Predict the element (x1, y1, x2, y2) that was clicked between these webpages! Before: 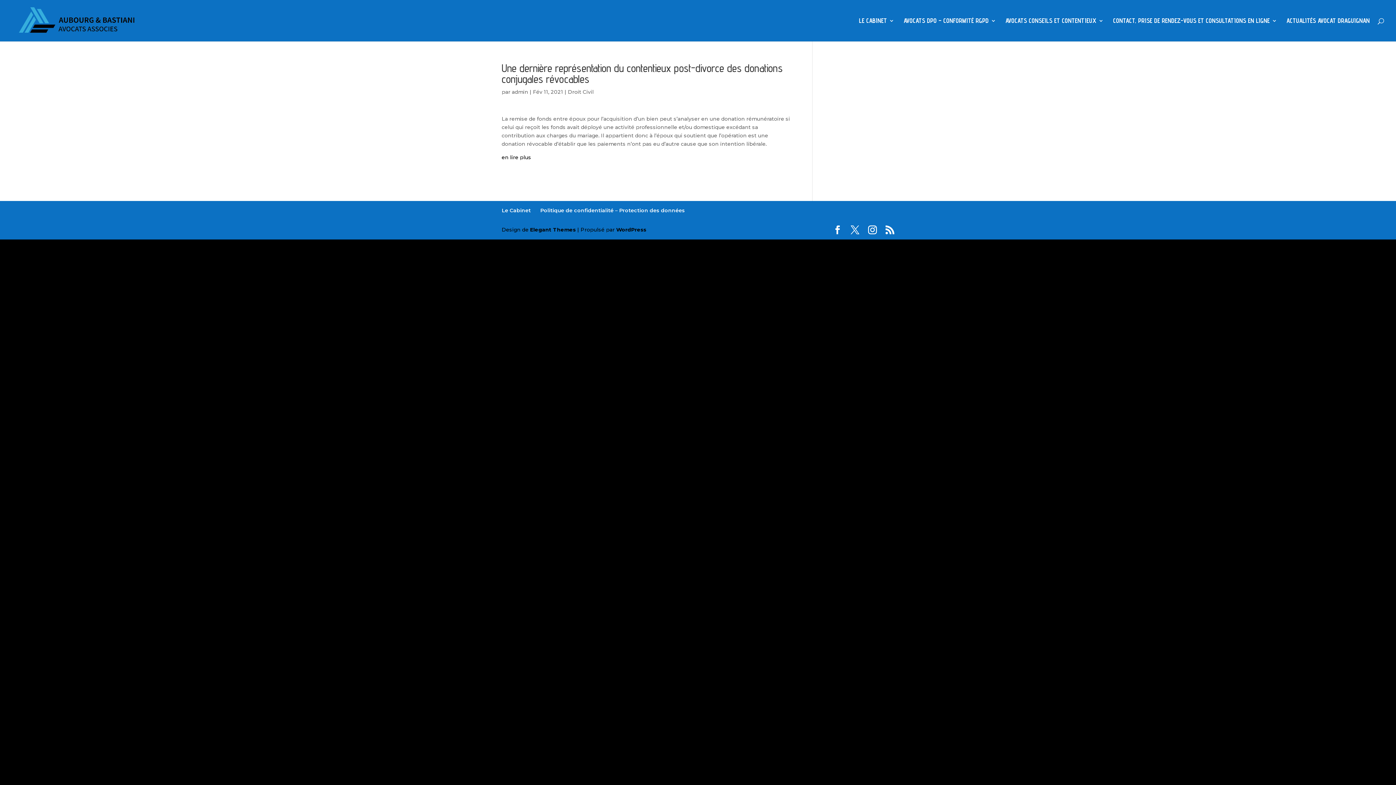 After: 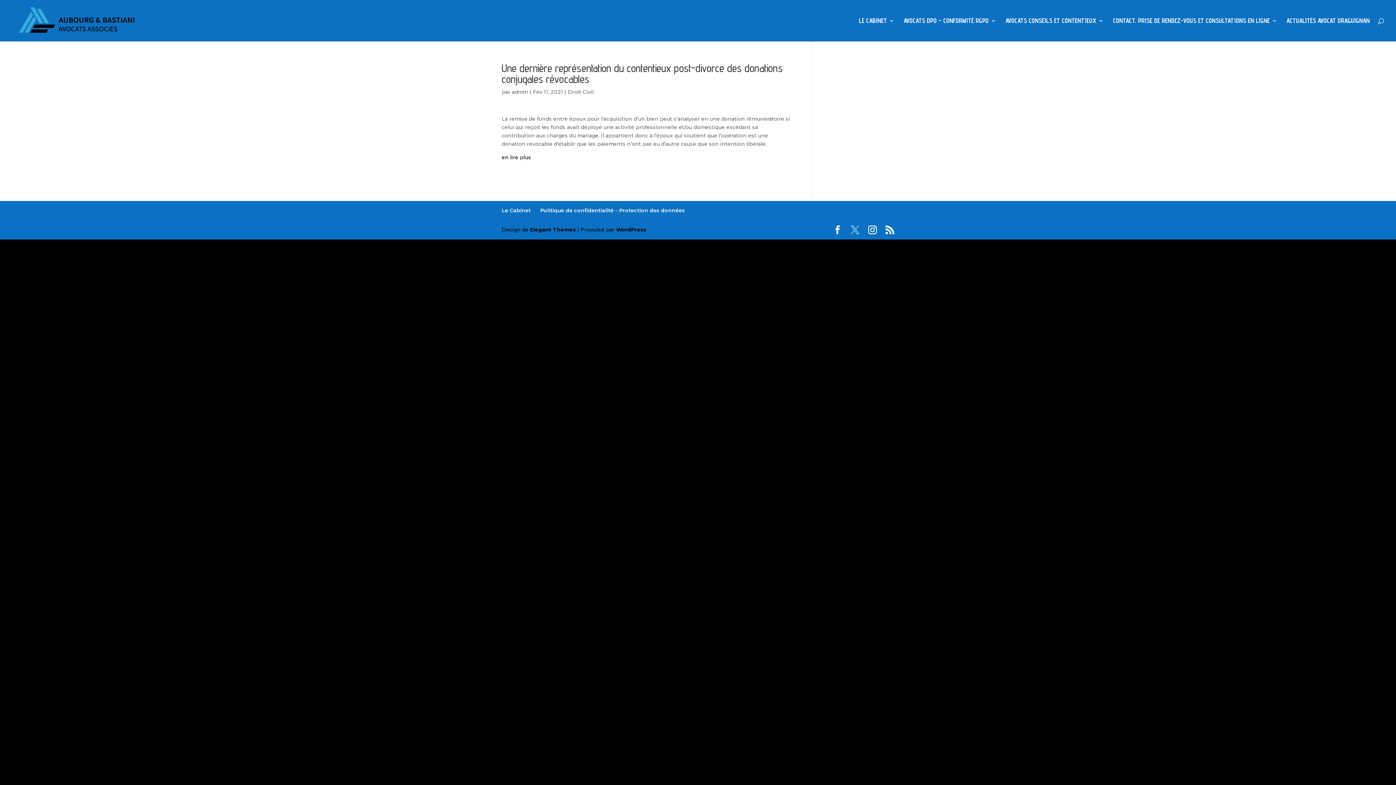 Action: bbox: (850, 225, 859, 234)